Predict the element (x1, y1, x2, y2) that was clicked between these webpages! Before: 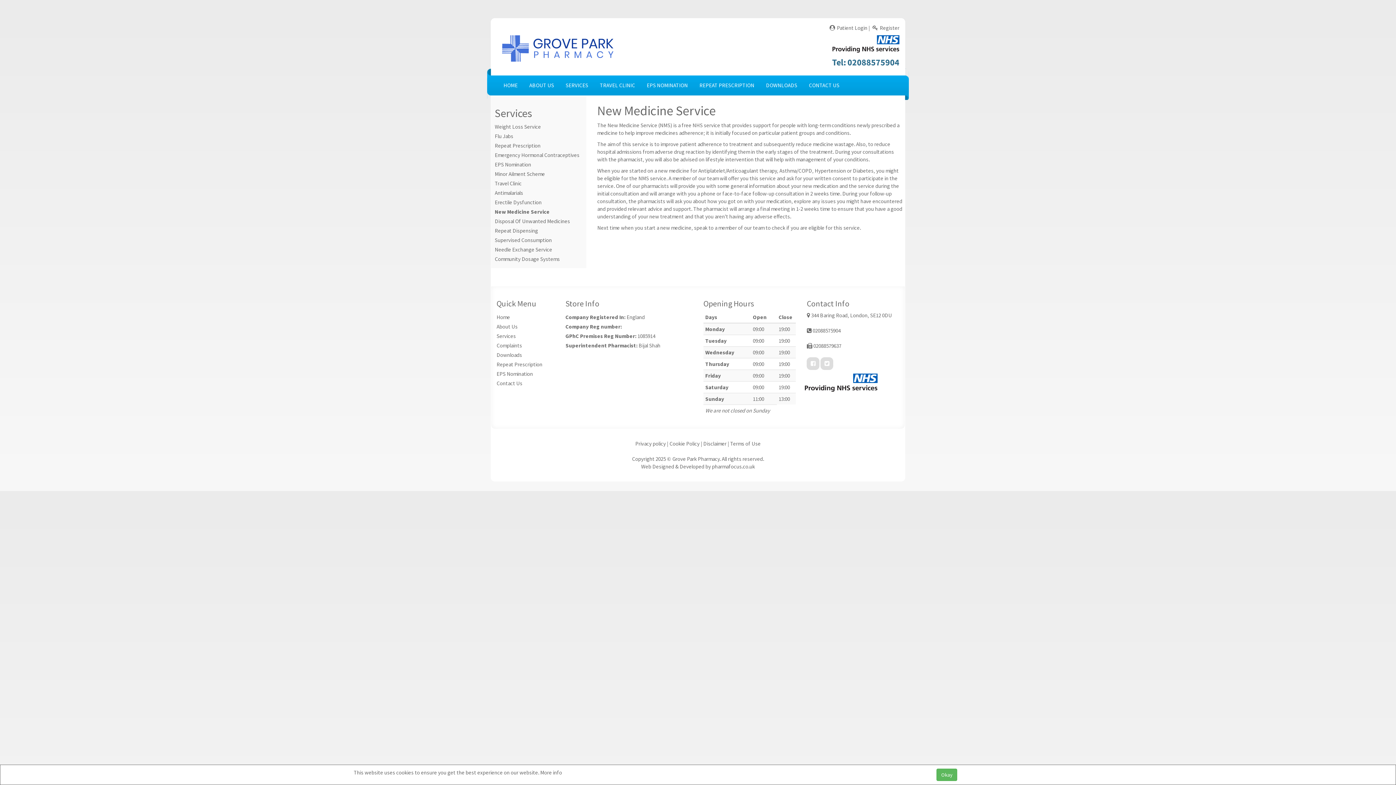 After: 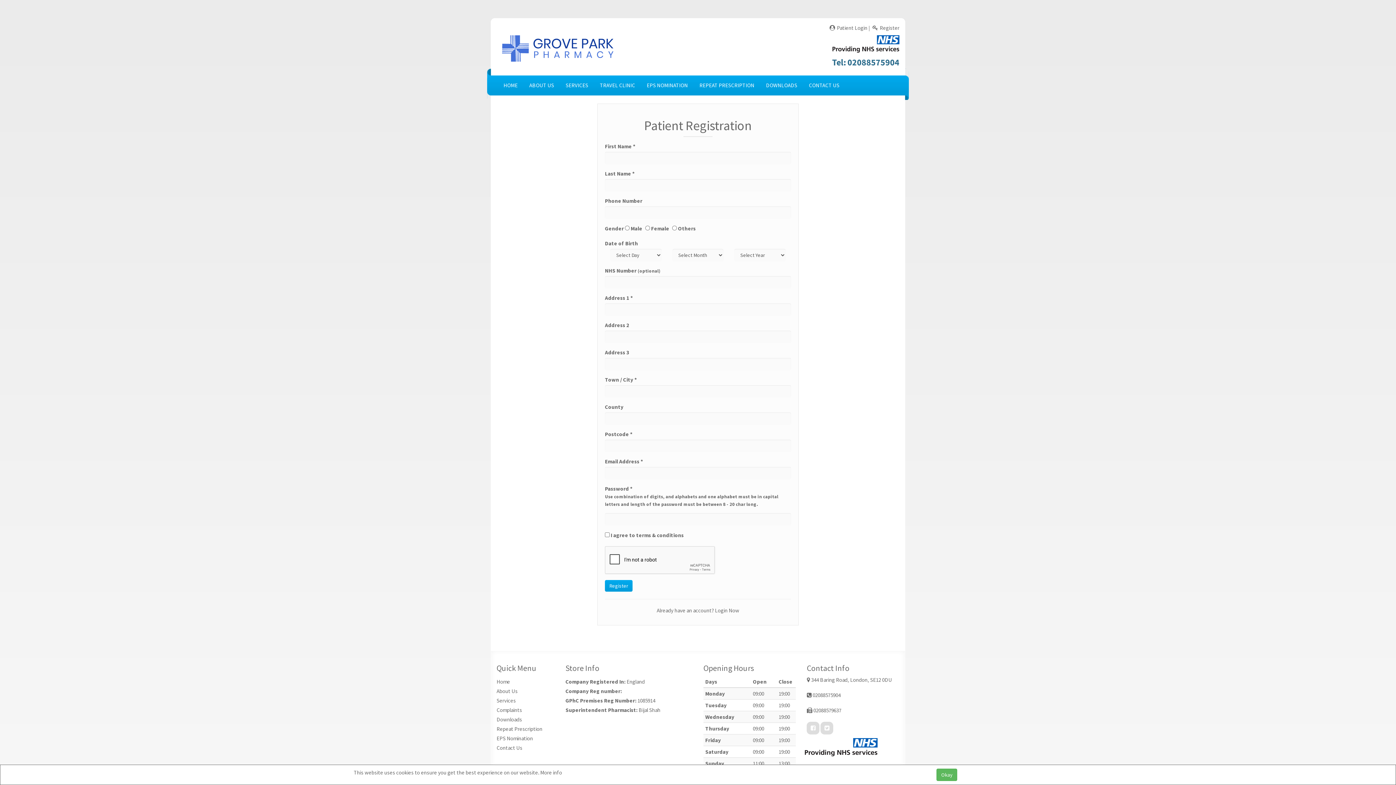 Action: label: Register bbox: (872, 24, 899, 31)